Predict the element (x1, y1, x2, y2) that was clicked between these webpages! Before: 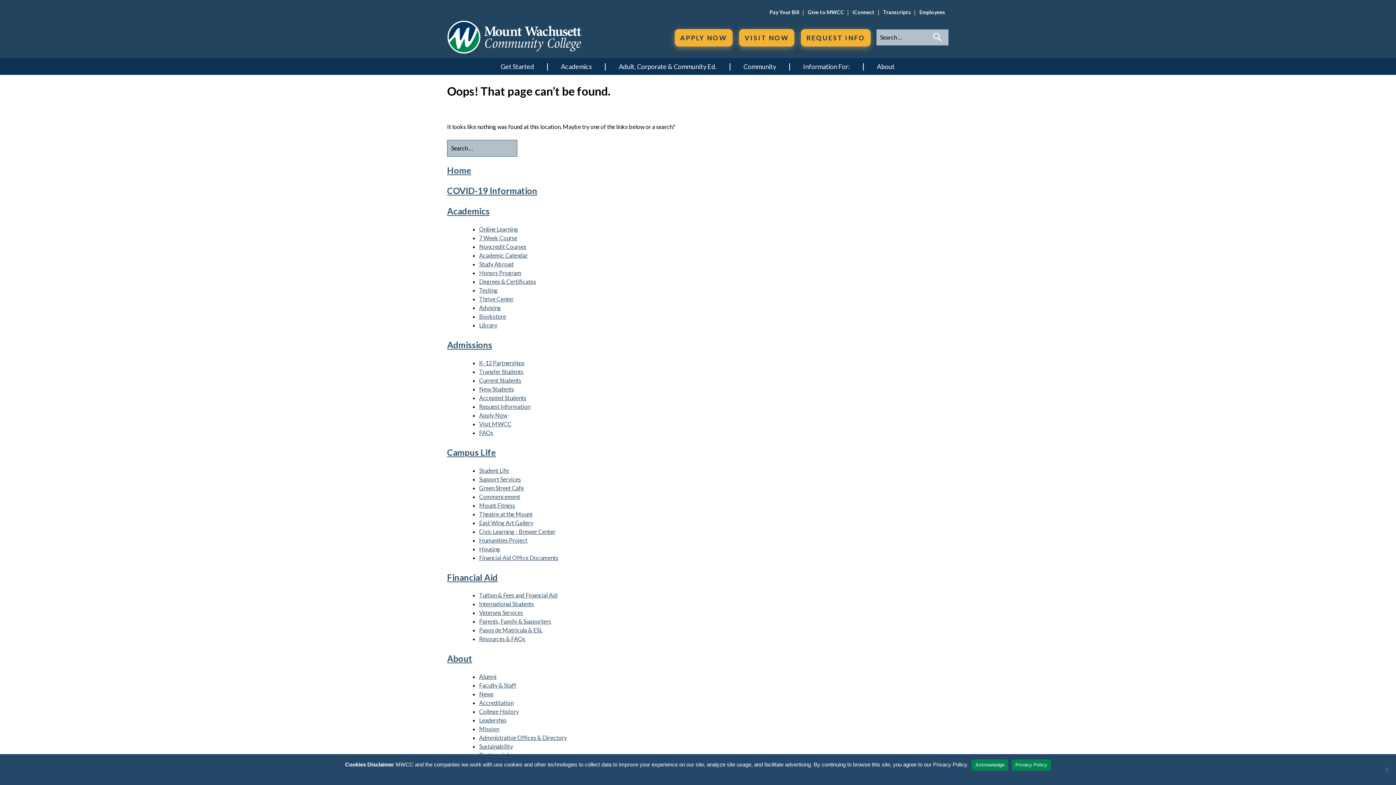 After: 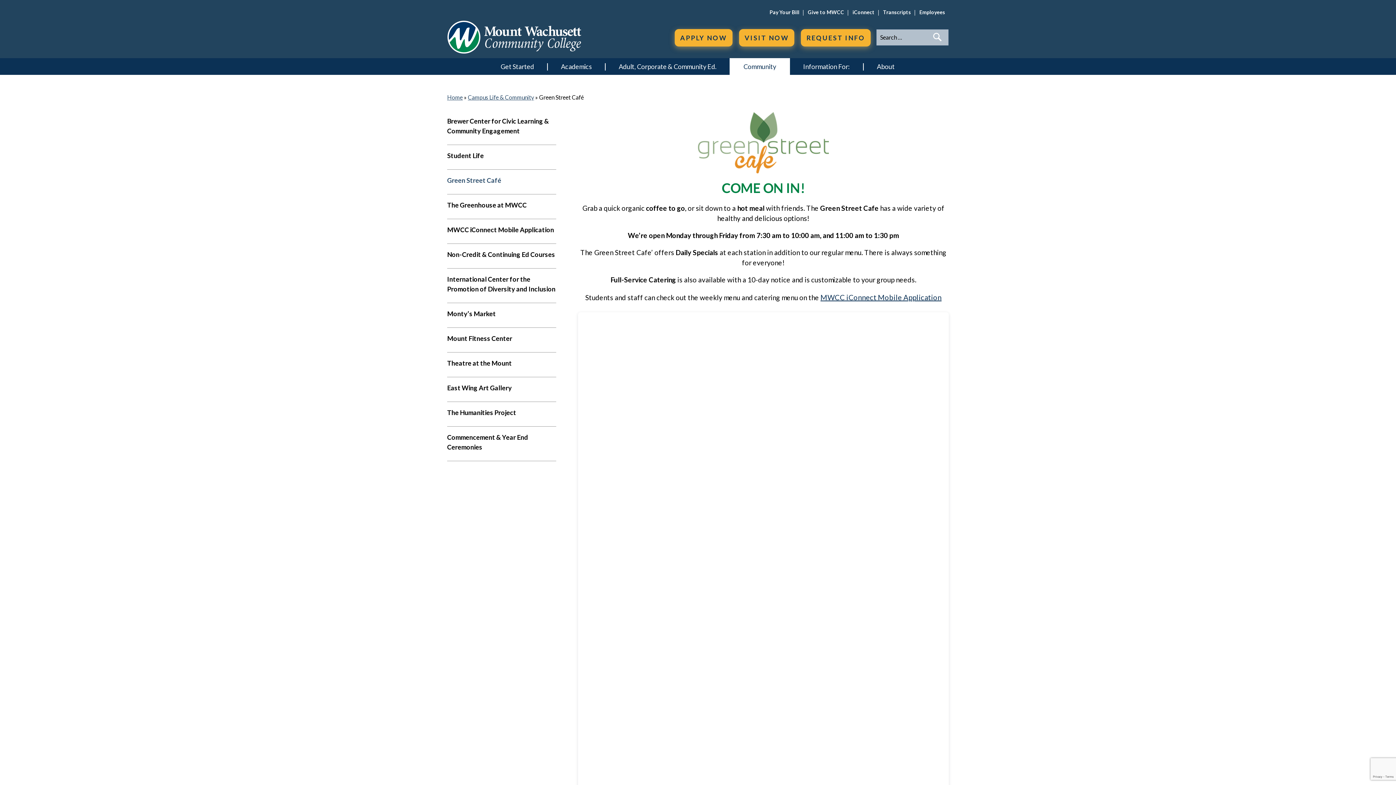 Action: label: Green Street Cafe bbox: (479, 484, 524, 491)